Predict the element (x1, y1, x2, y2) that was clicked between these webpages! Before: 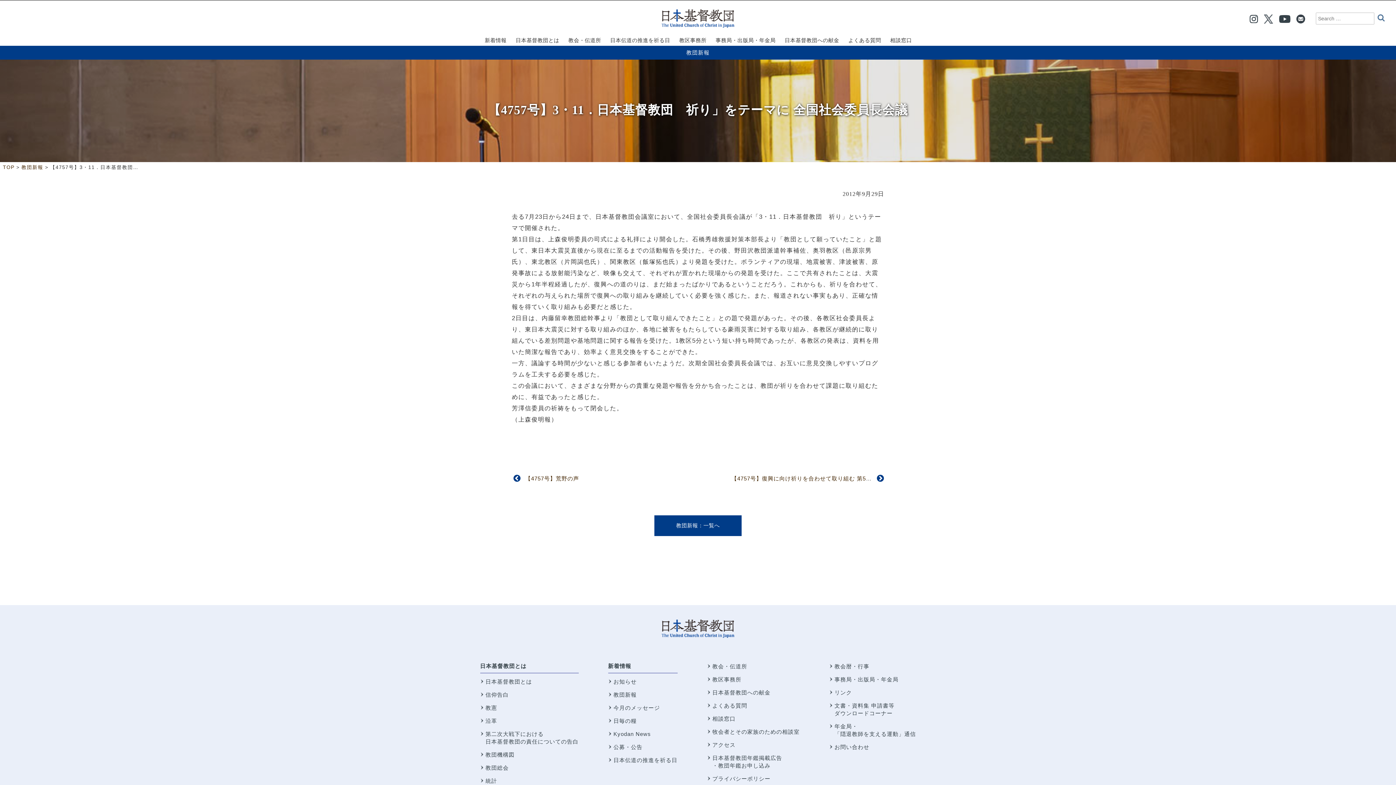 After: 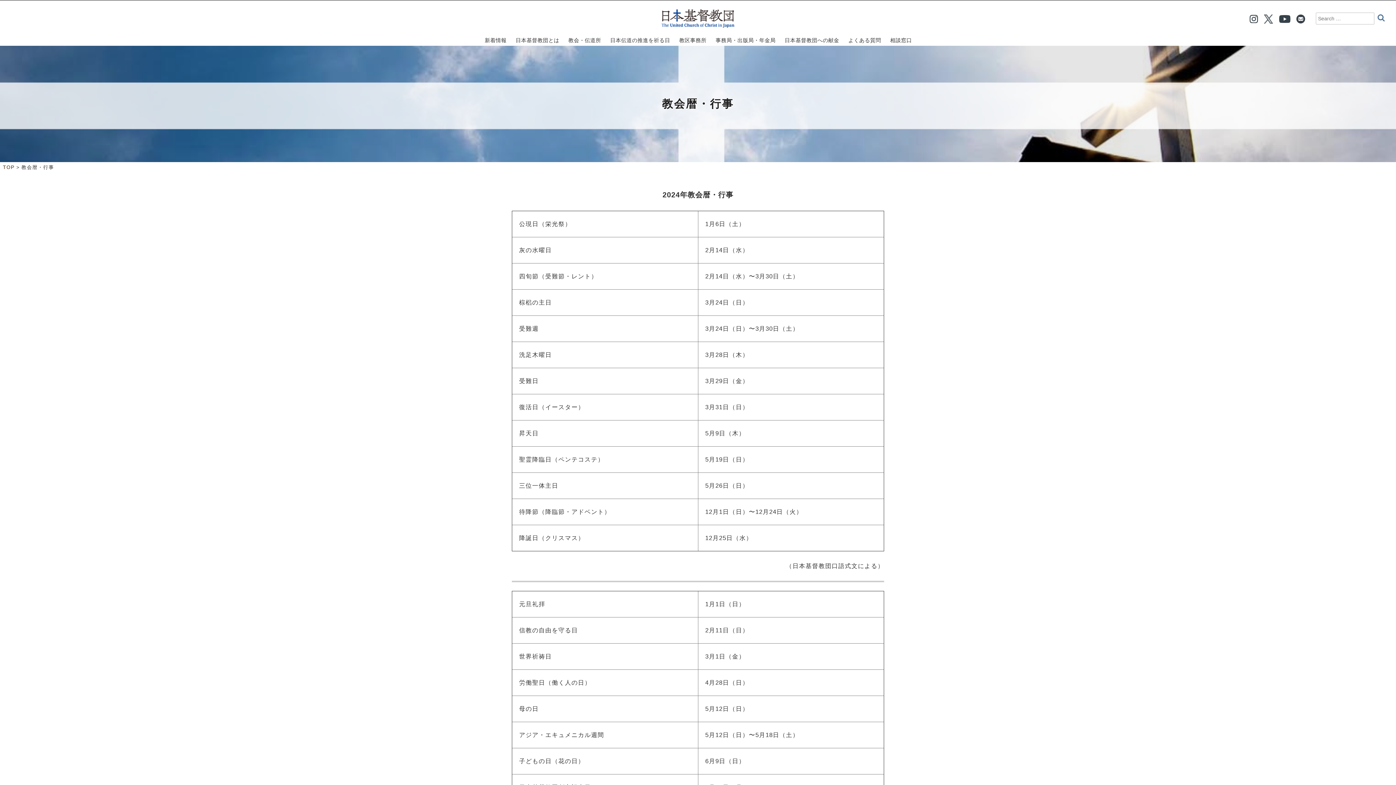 Action: bbox: (834, 663, 869, 669) label: 教会暦・行事